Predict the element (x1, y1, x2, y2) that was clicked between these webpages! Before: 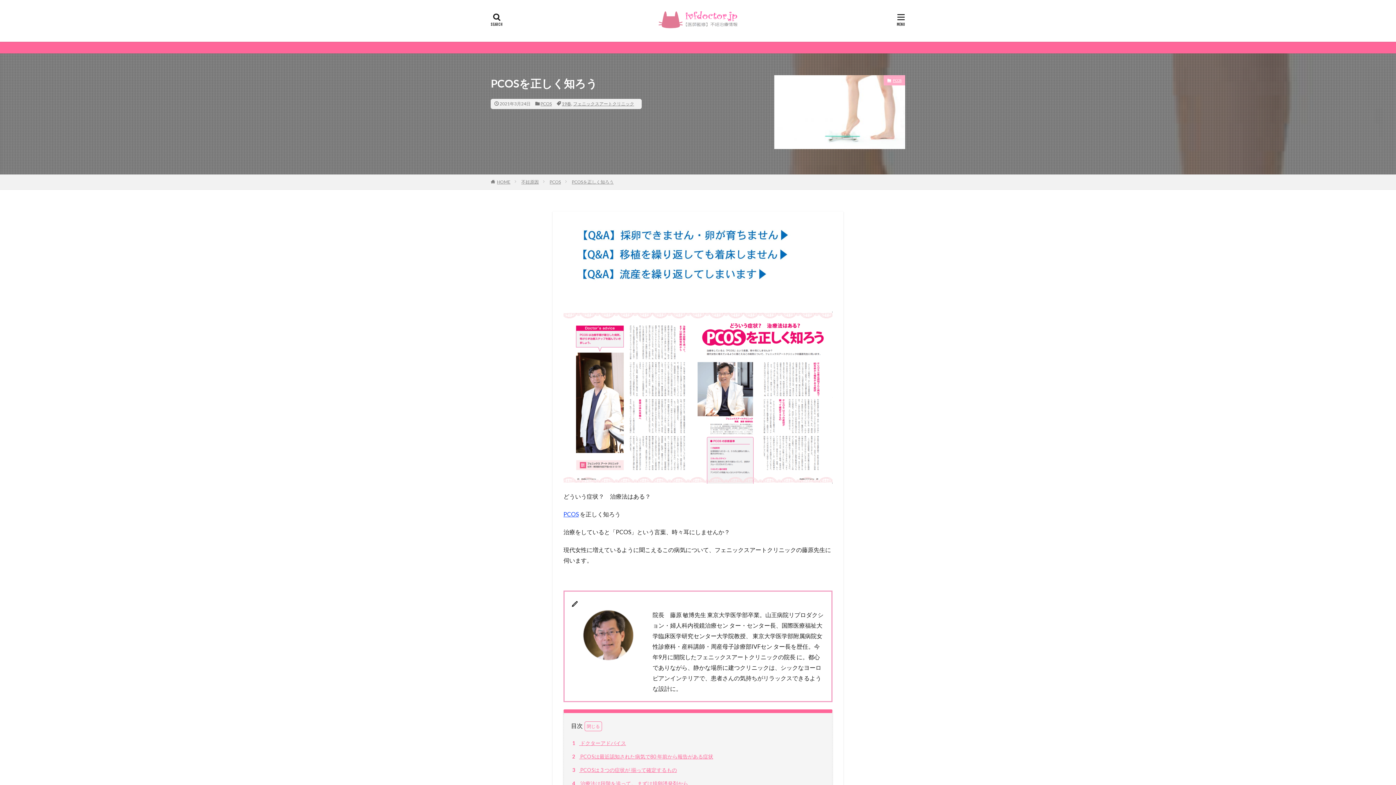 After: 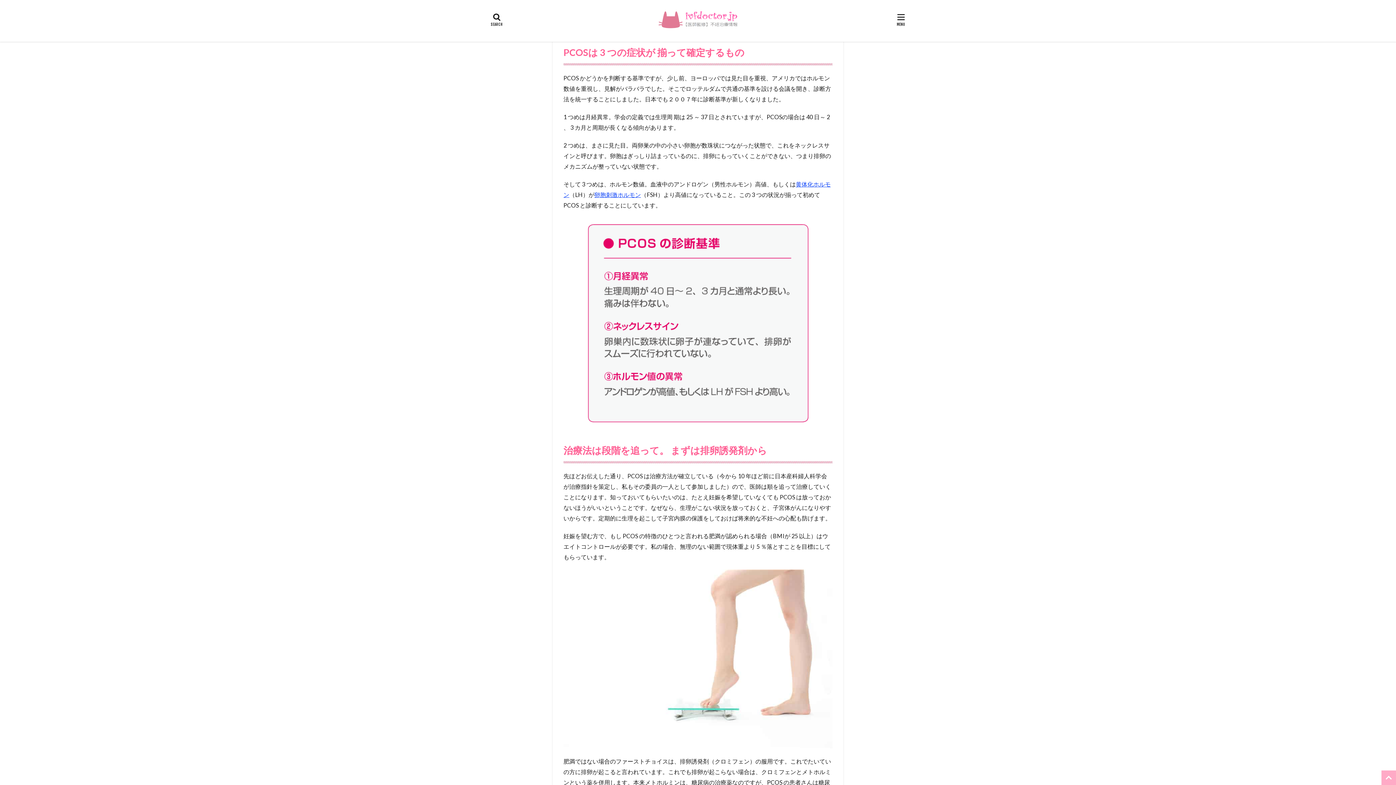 Action: bbox: (570, 765, 677, 775) label: 3 PCOSは 3 つの症状が 揃って確定するもの